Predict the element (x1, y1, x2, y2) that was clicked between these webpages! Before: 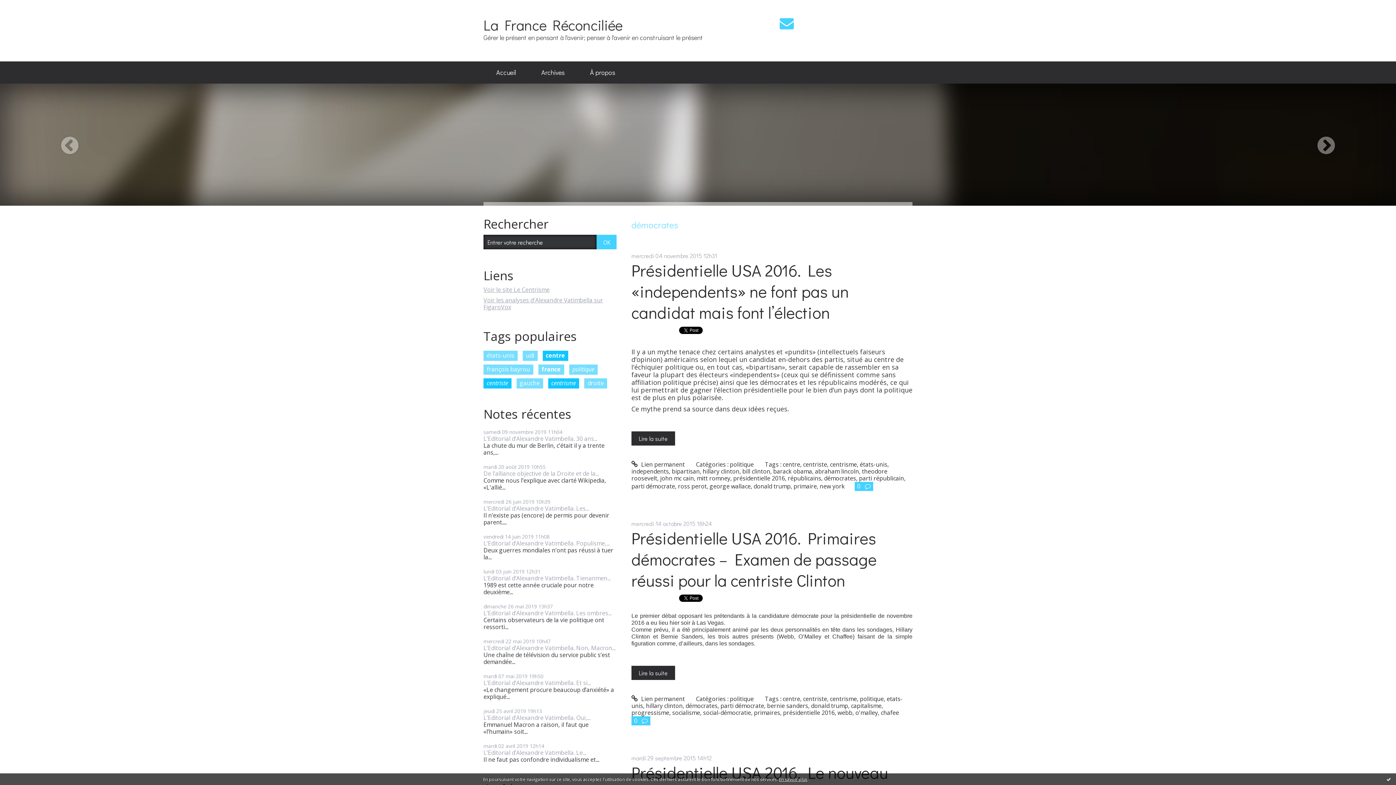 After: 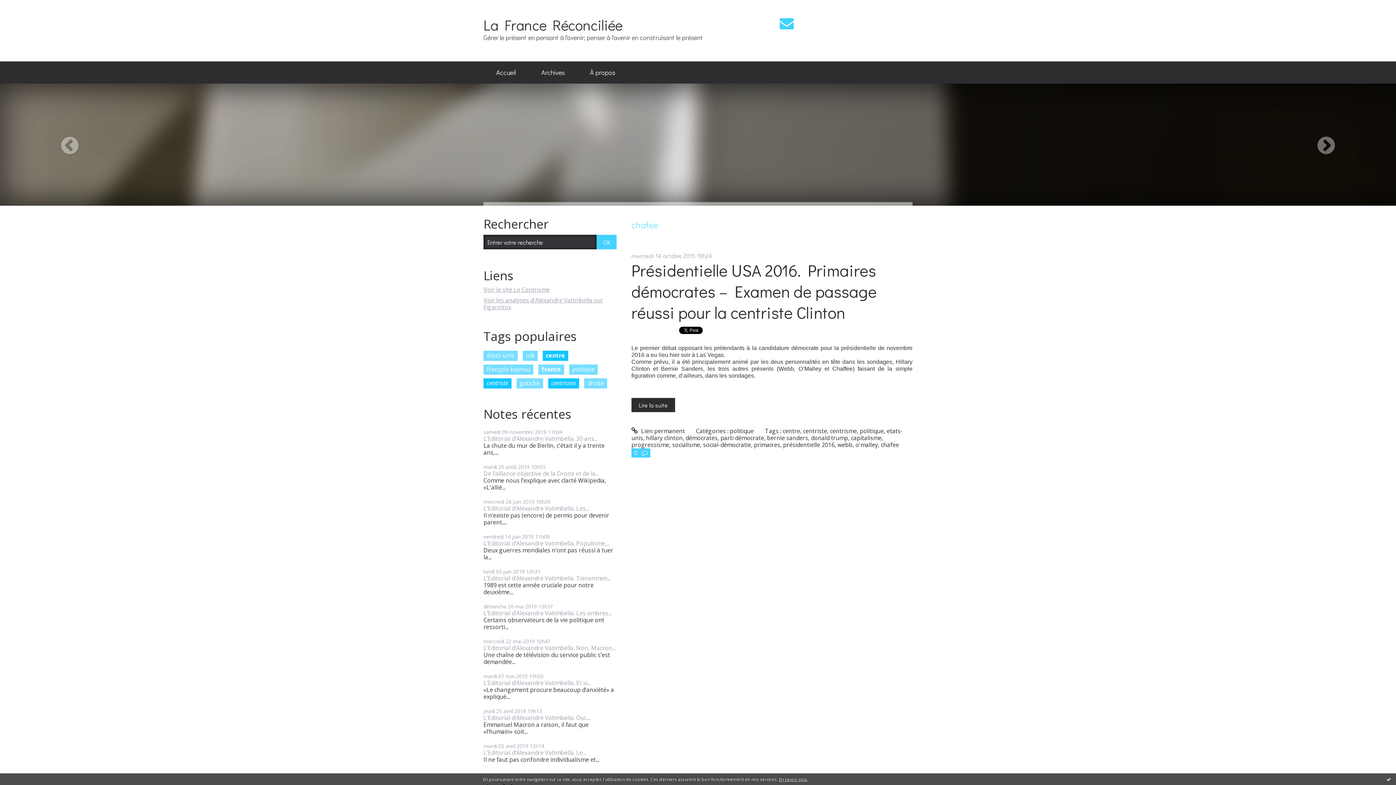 Action: label: chafee bbox: (881, 709, 899, 717)